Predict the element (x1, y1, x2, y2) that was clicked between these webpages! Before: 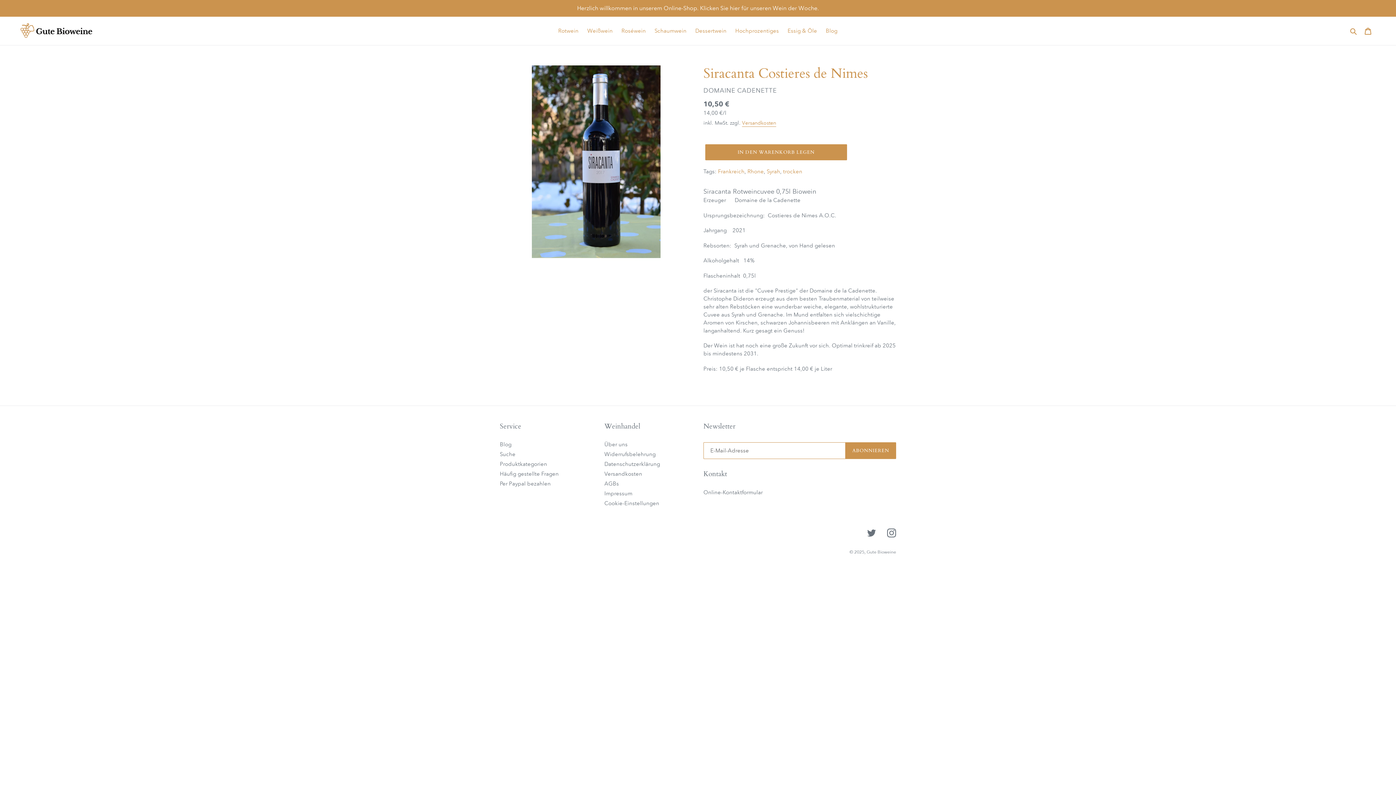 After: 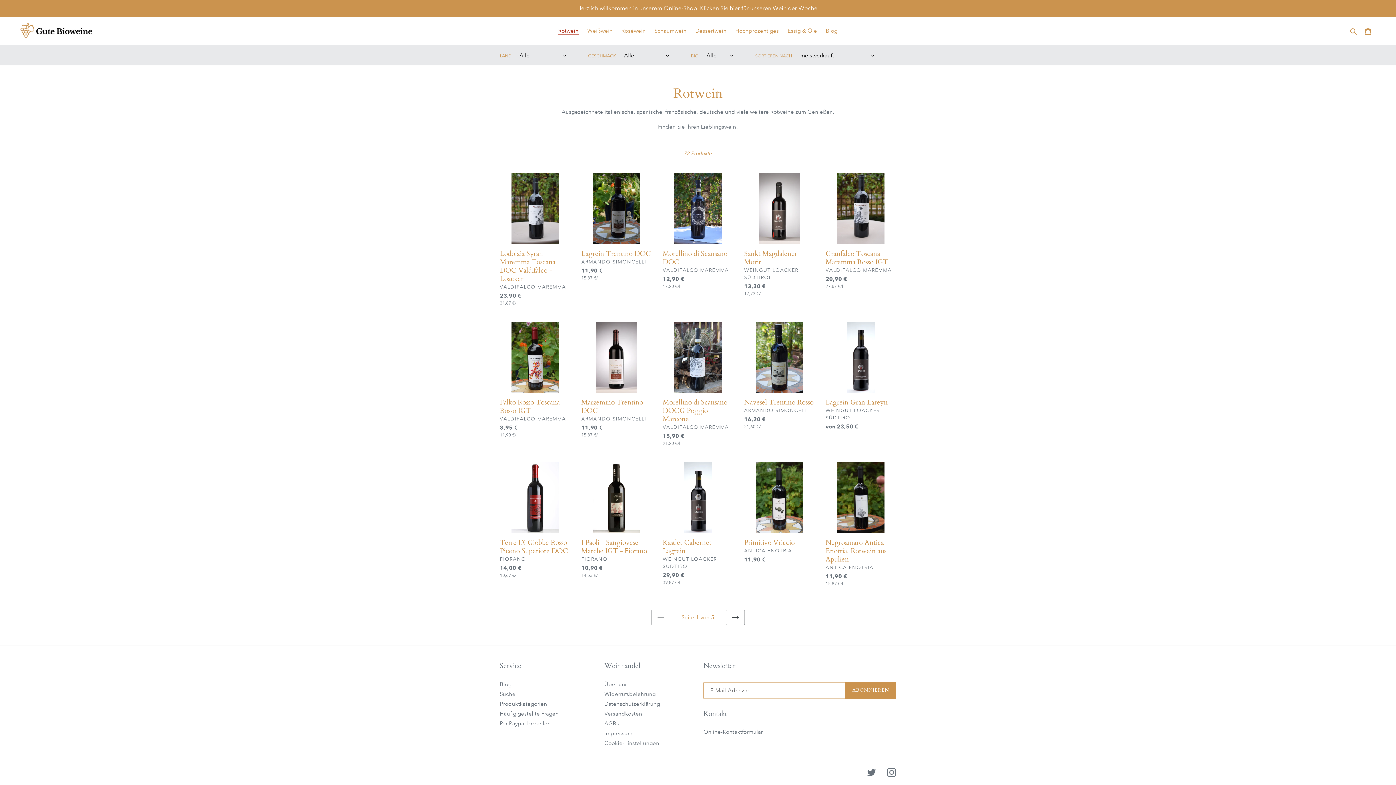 Action: label: Rotwein bbox: (554, 25, 582, 36)